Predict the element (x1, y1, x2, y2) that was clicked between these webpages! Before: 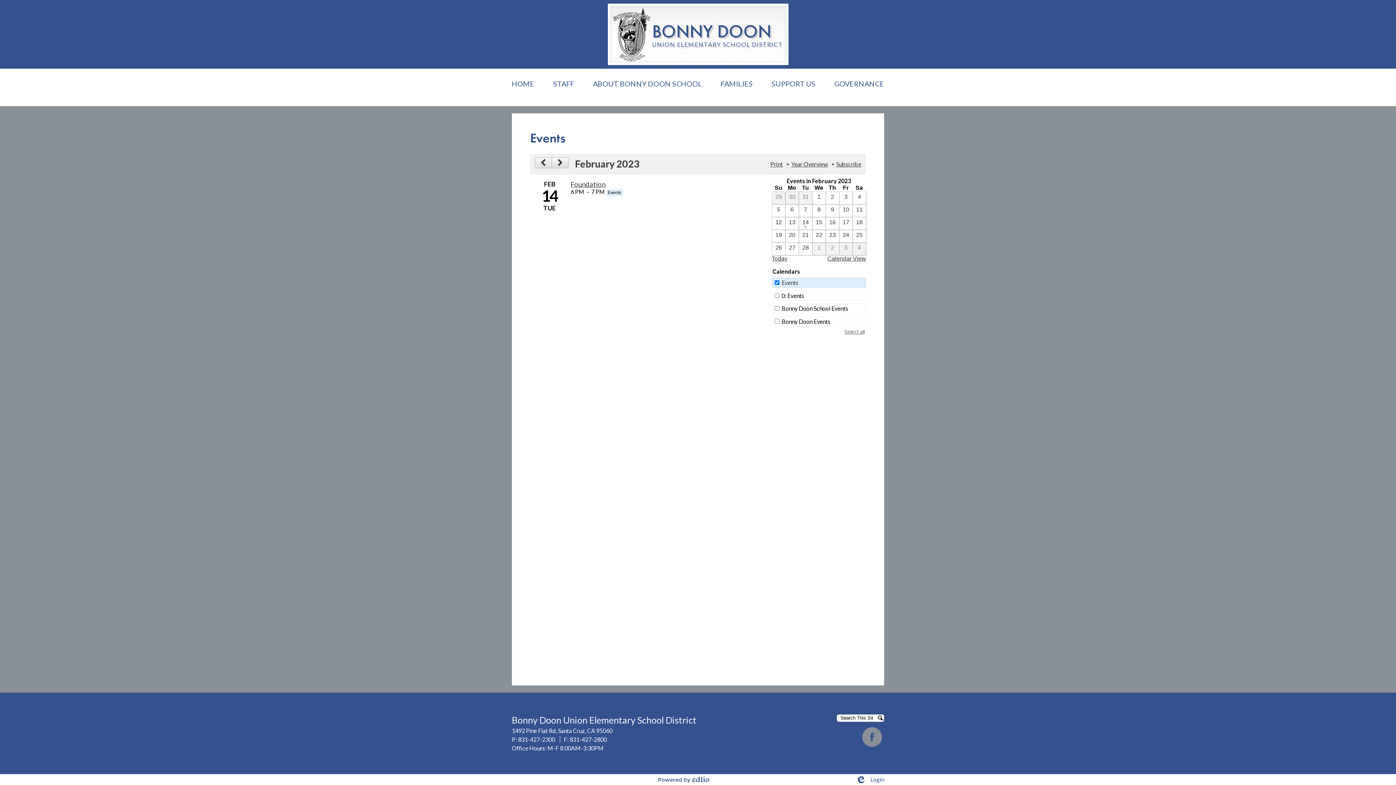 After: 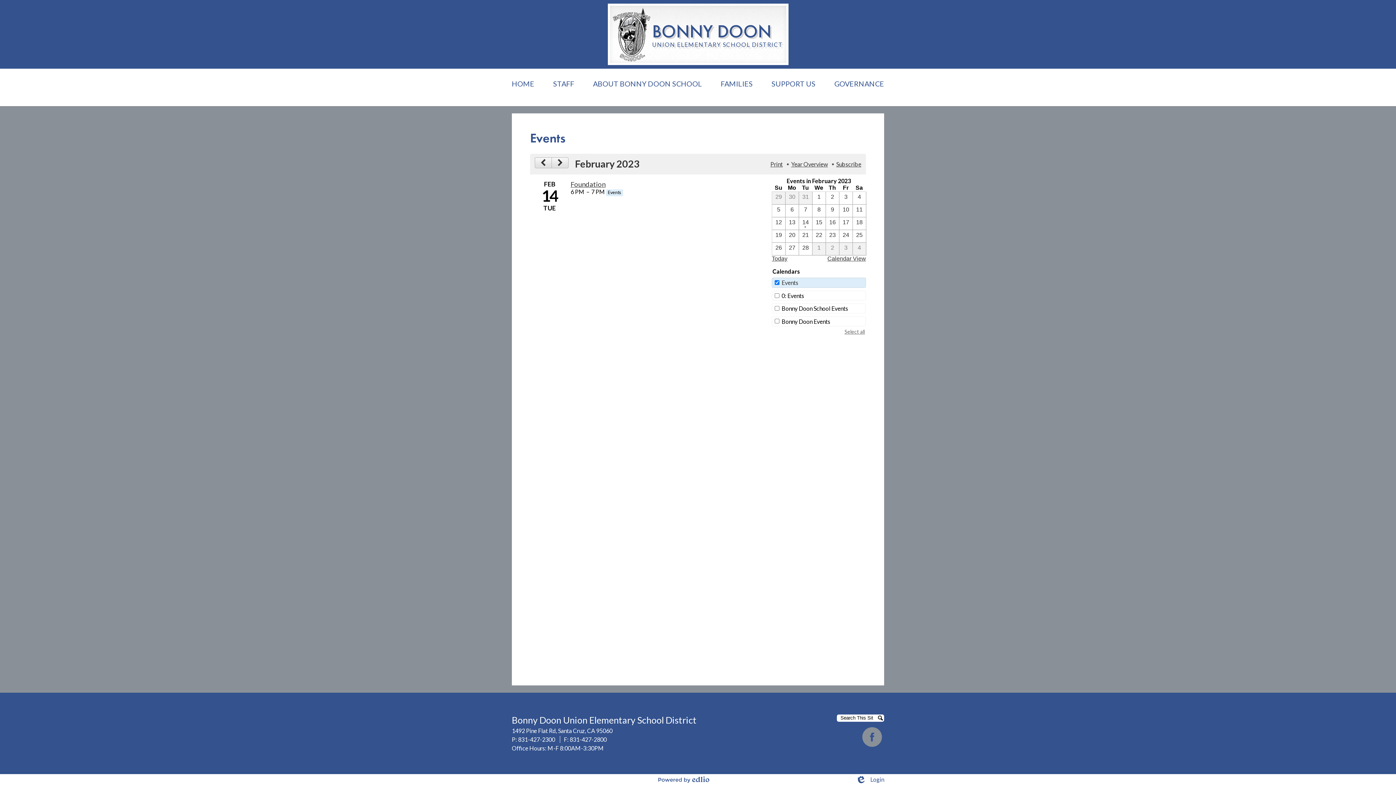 Action: label: 2 / 14  - 1 events  bbox: (799, 217, 812, 229)